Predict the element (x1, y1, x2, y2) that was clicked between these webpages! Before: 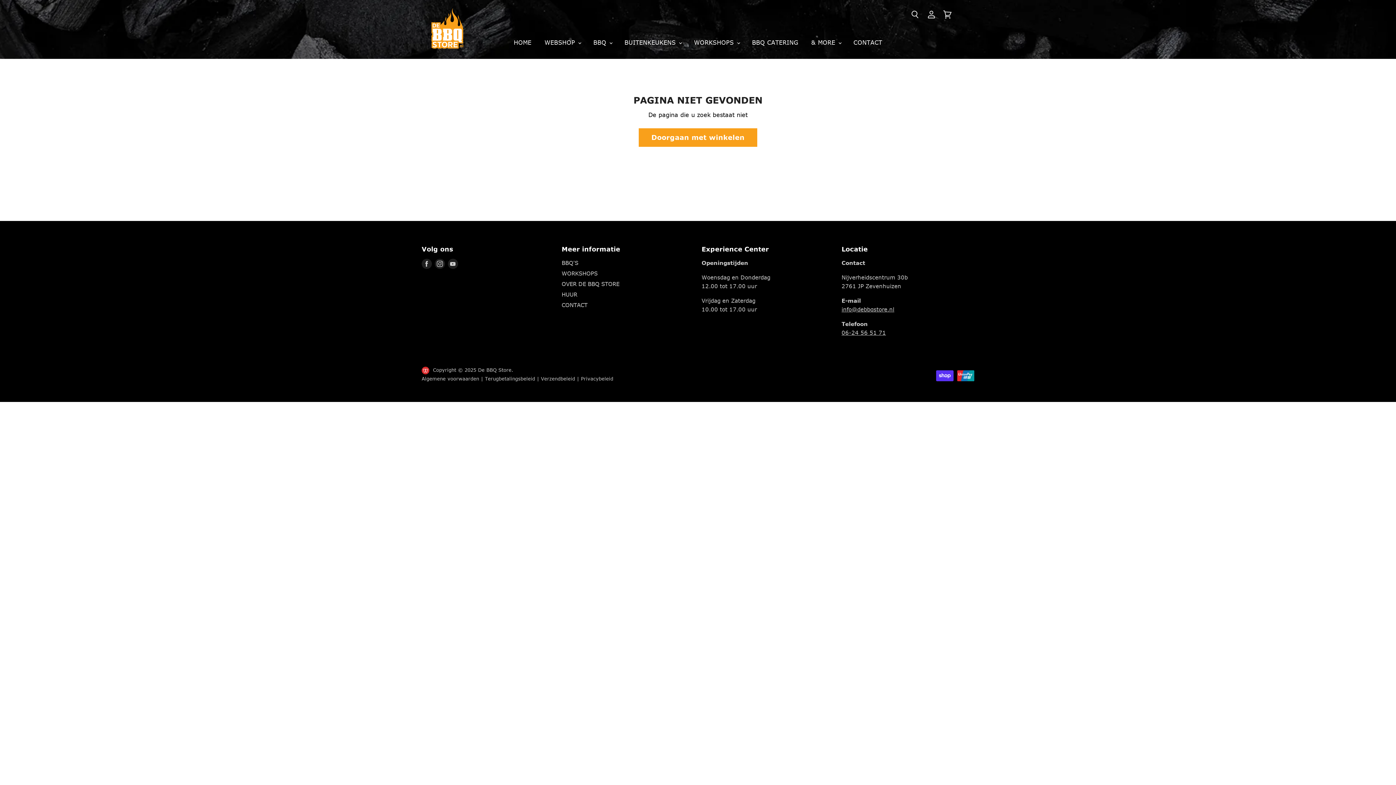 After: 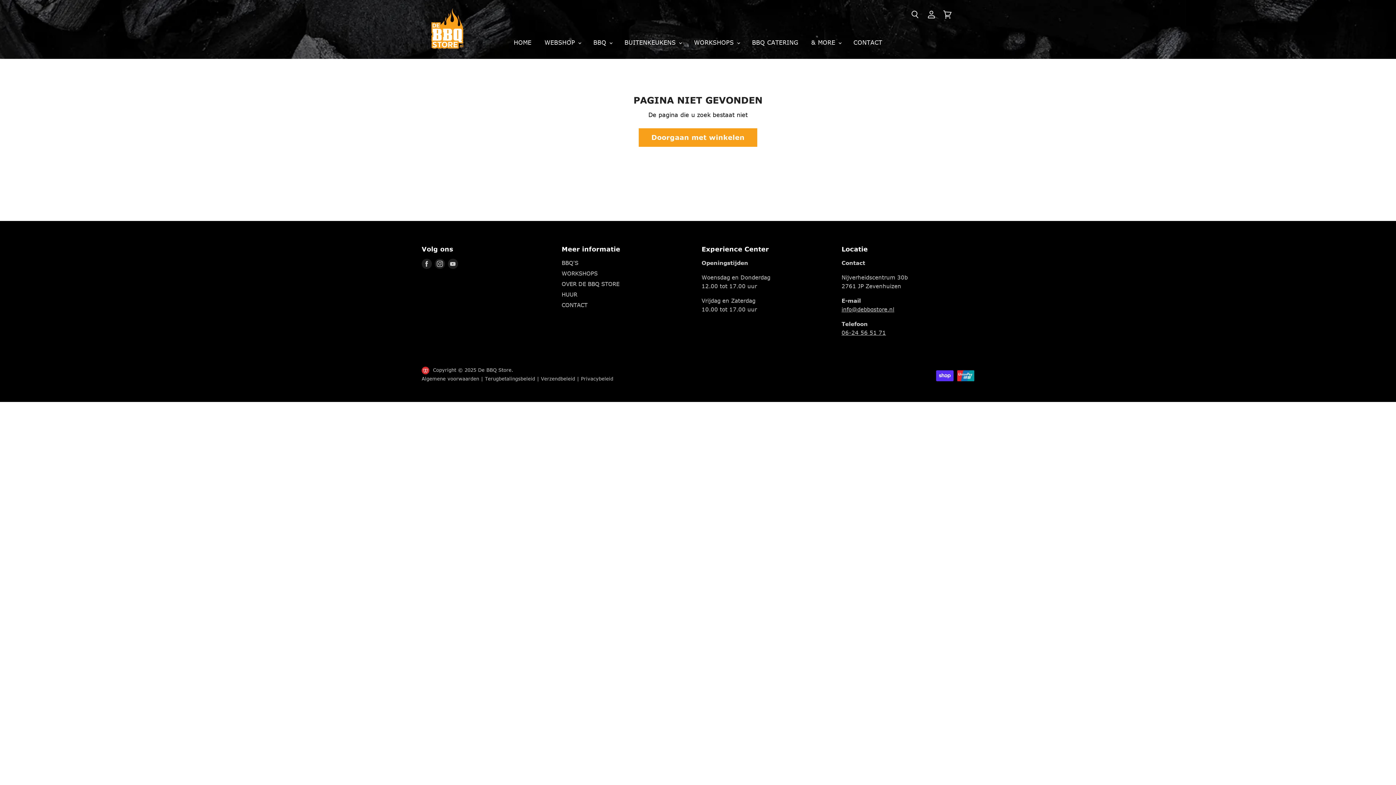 Action: bbox: (420, 257, 433, 270) label: Vind ons op Facebook